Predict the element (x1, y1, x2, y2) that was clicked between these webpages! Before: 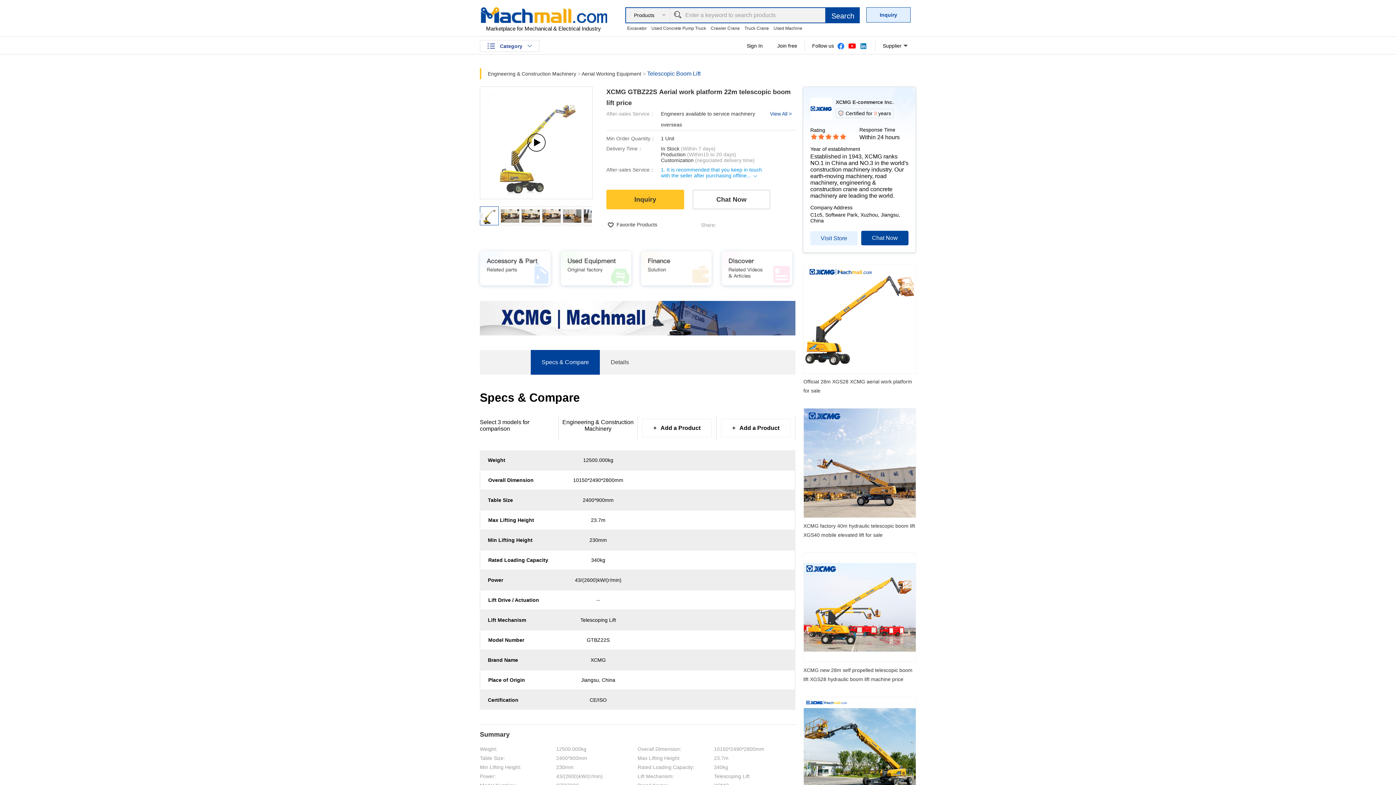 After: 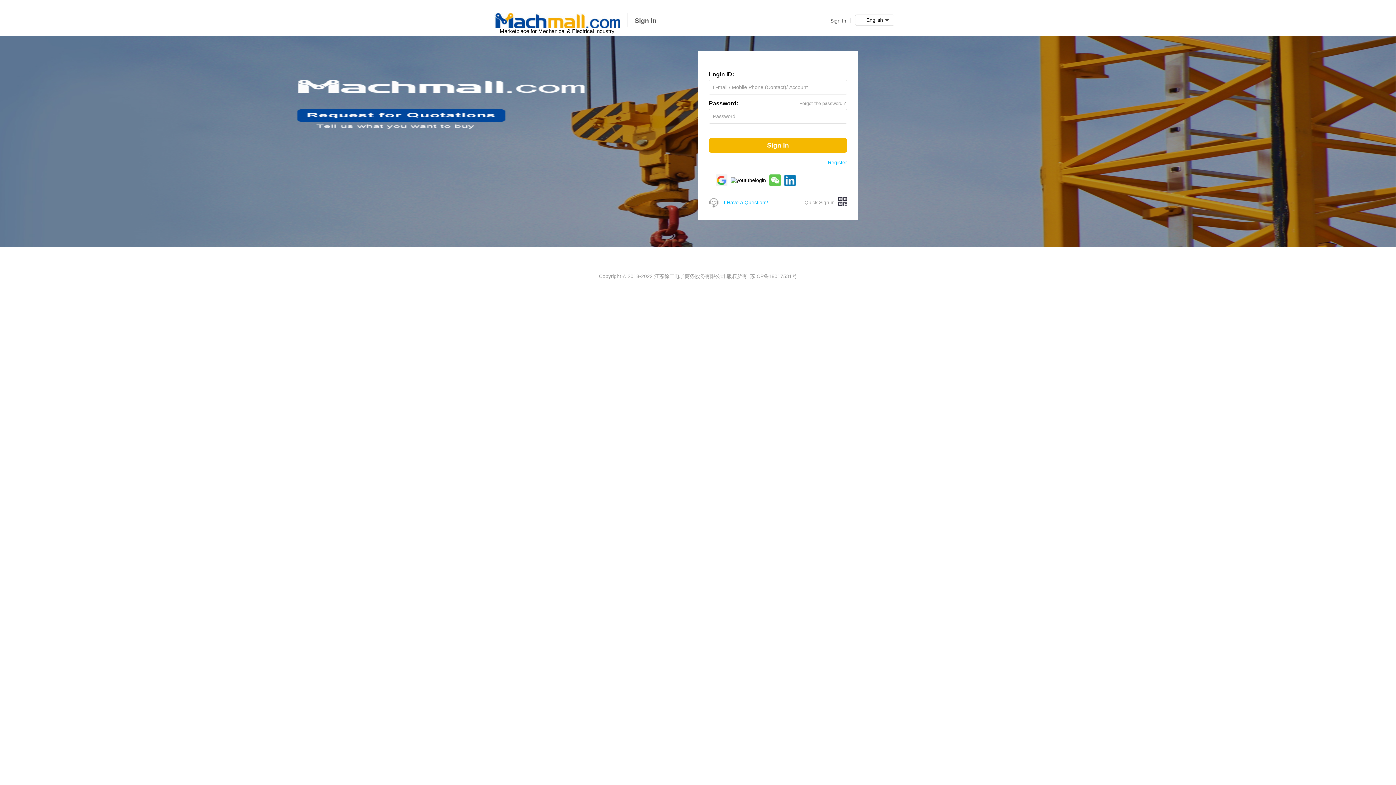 Action: bbox: (739, 40, 770, 51) label: Sign In